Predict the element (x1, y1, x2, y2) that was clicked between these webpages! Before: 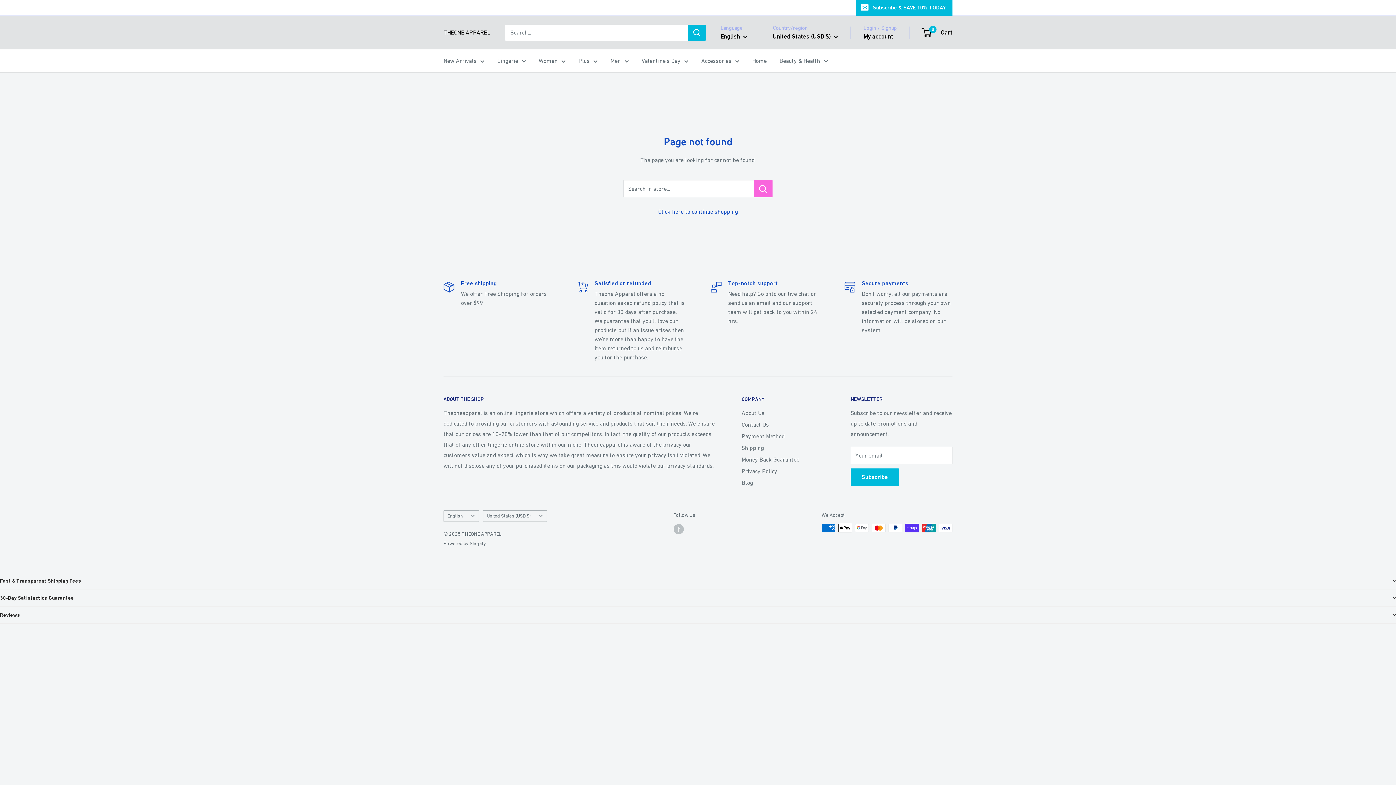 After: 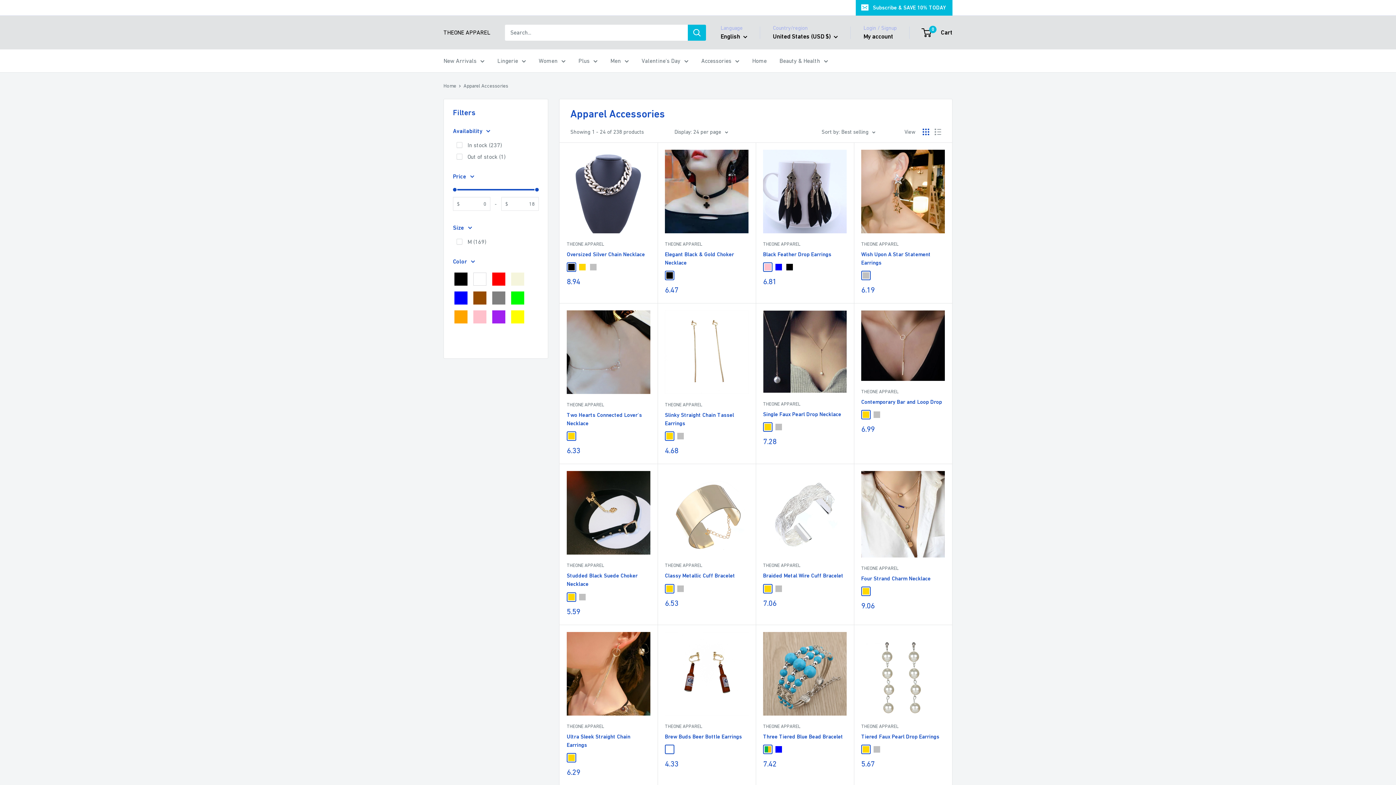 Action: label: Accessories bbox: (701, 55, 739, 66)